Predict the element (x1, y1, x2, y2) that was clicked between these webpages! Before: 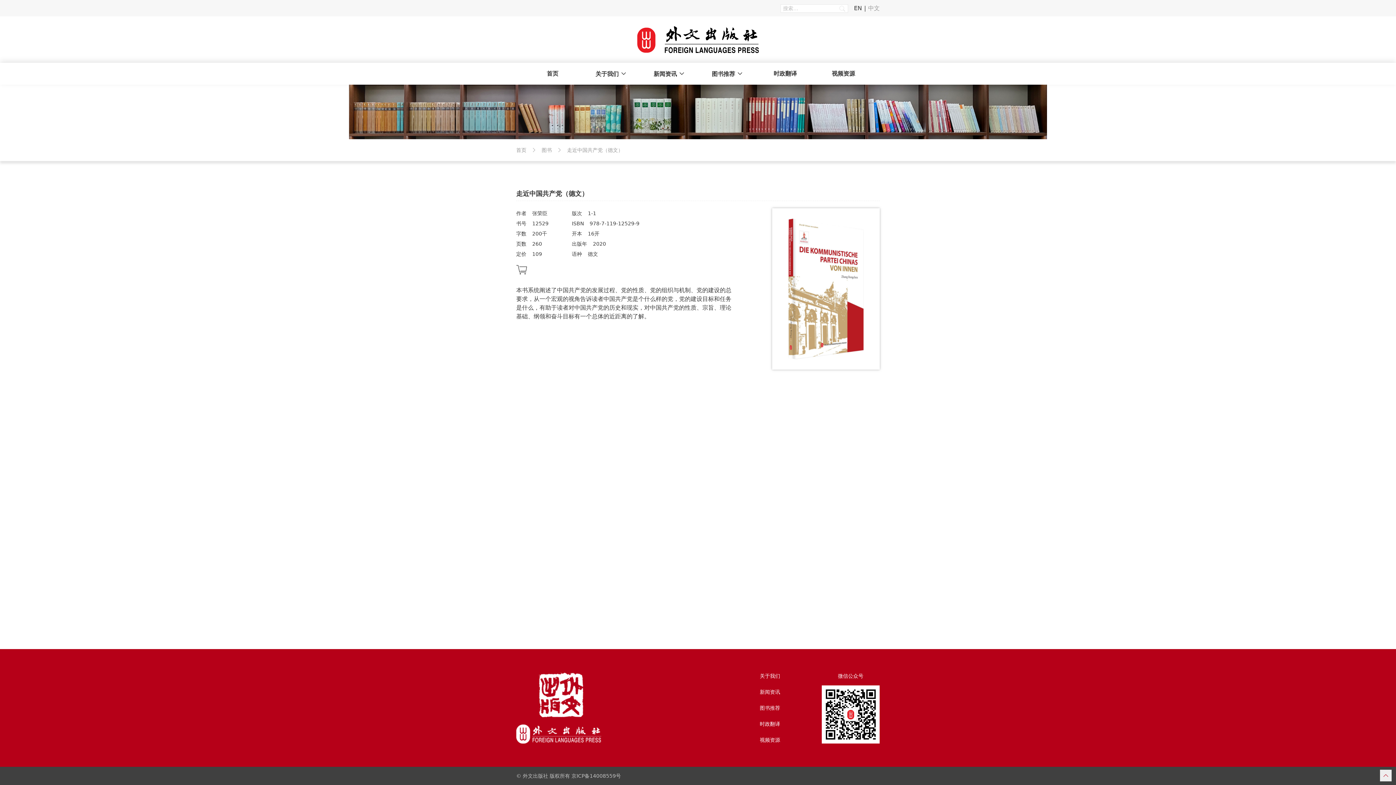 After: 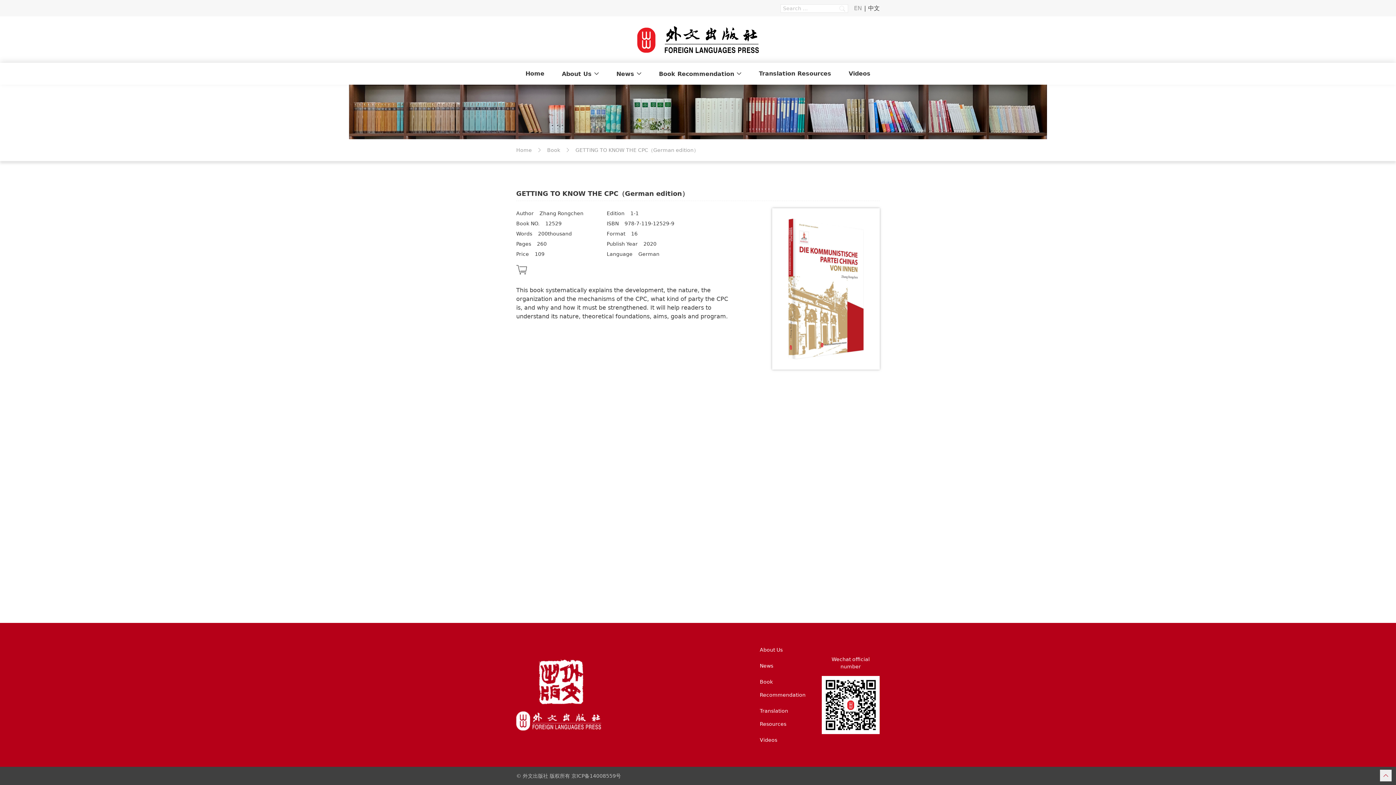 Action: bbox: (854, 4, 862, 11) label: EN